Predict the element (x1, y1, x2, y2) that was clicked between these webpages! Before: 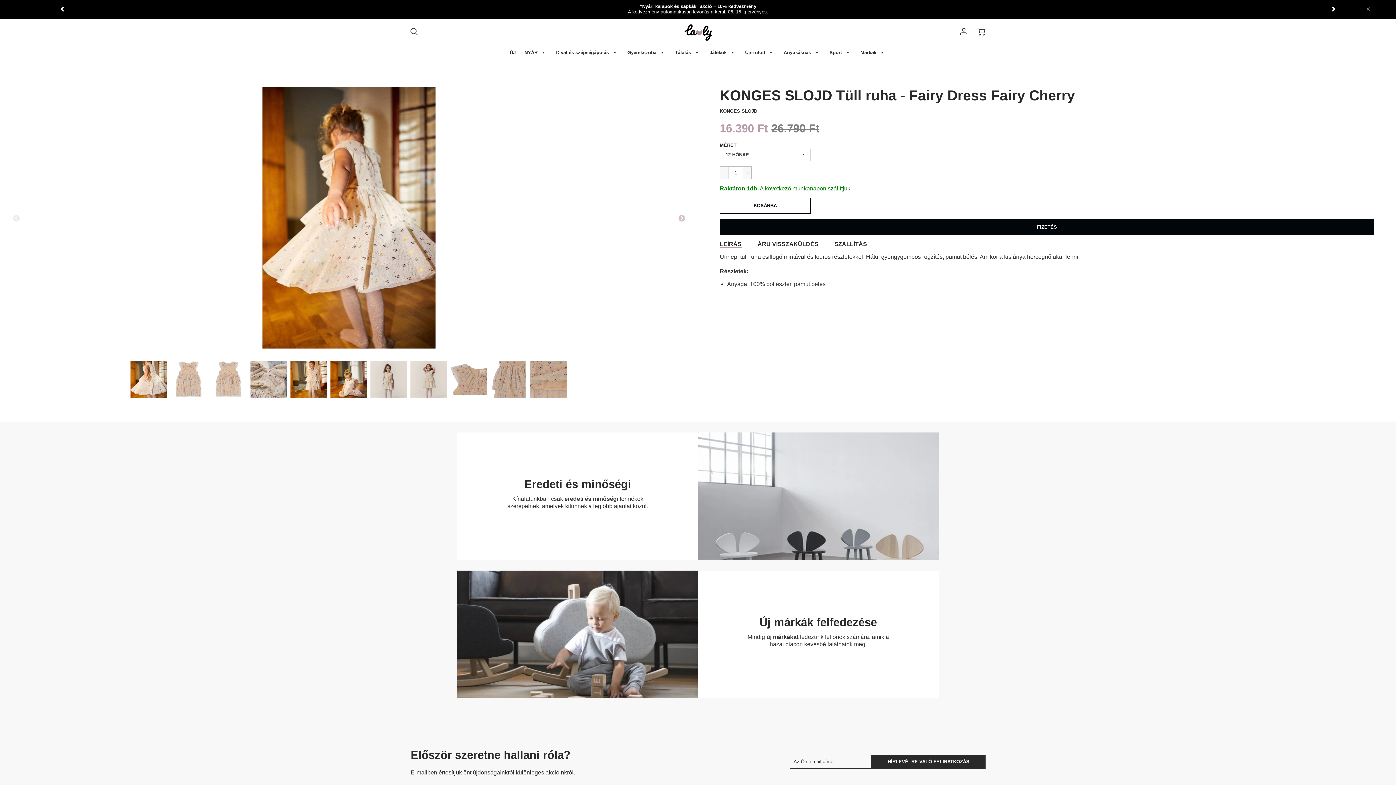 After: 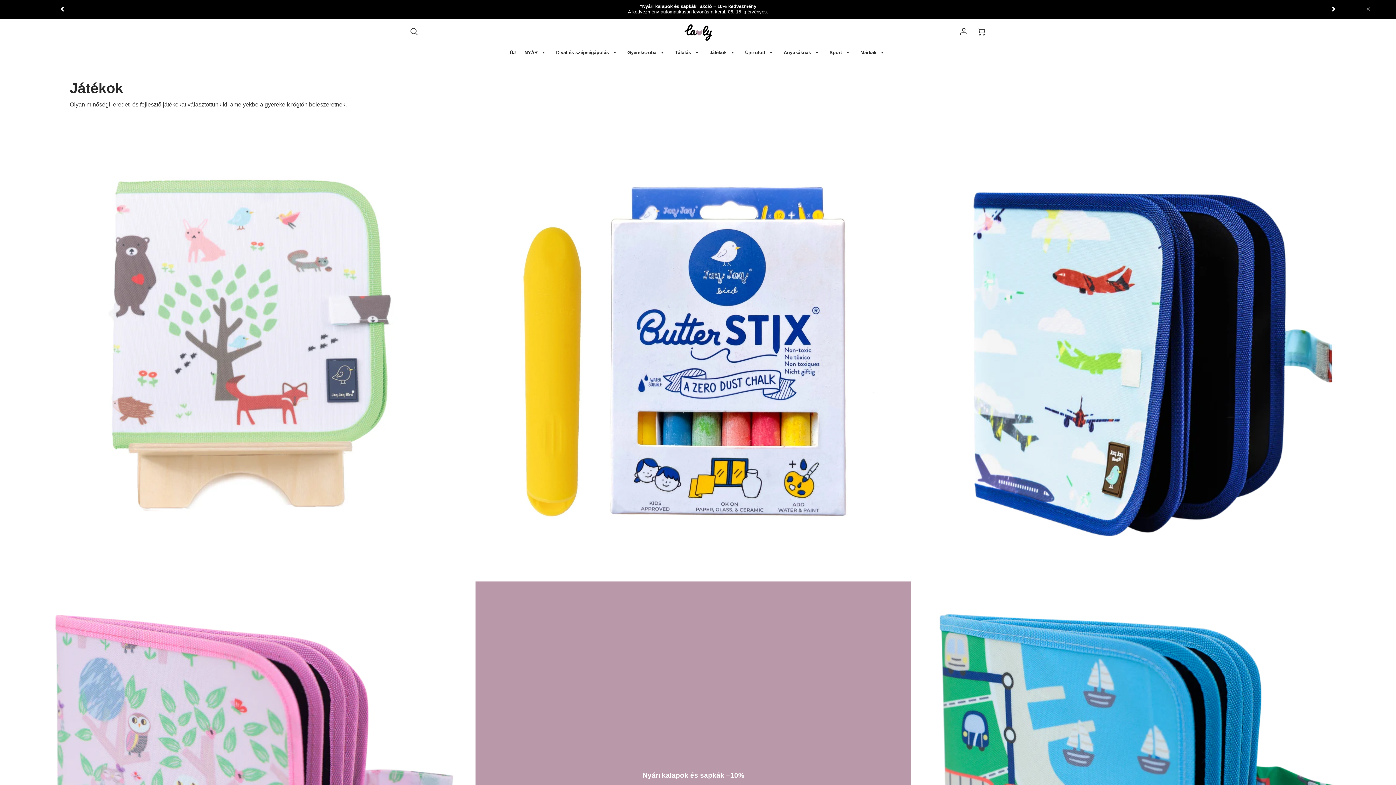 Action: label: Játékok  bbox: (706, 48, 740, 57)